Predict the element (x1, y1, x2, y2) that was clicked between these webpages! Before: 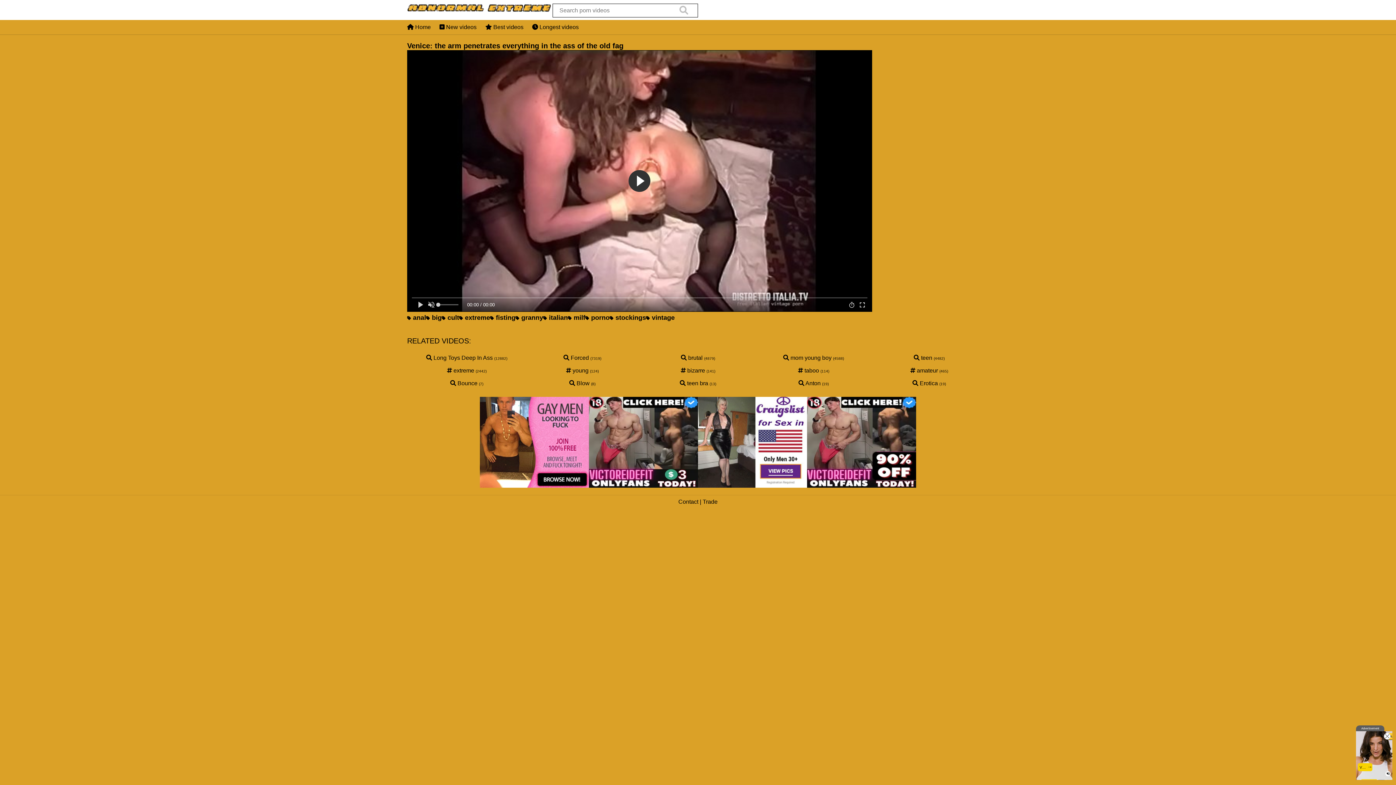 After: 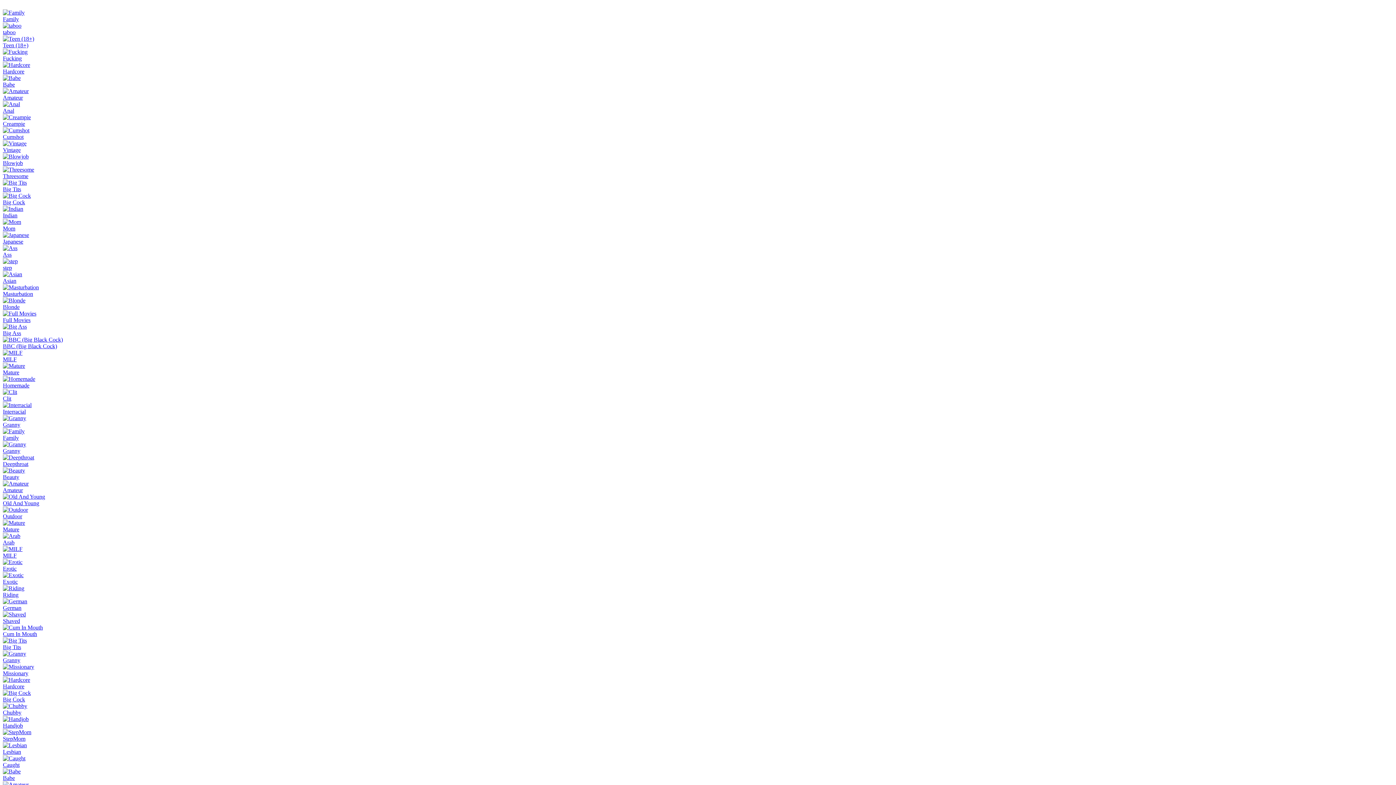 Action: label:  Forced bbox: (563, 354, 589, 361)